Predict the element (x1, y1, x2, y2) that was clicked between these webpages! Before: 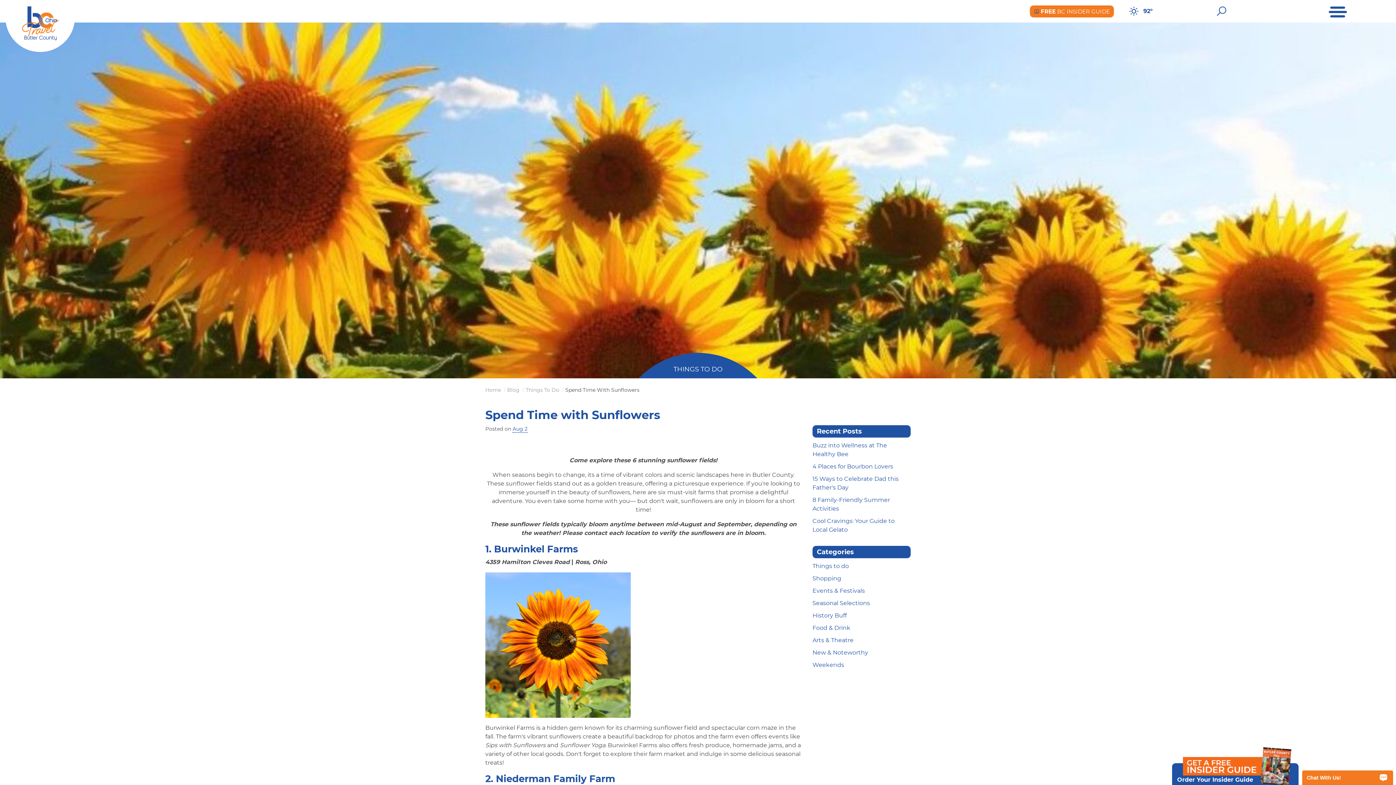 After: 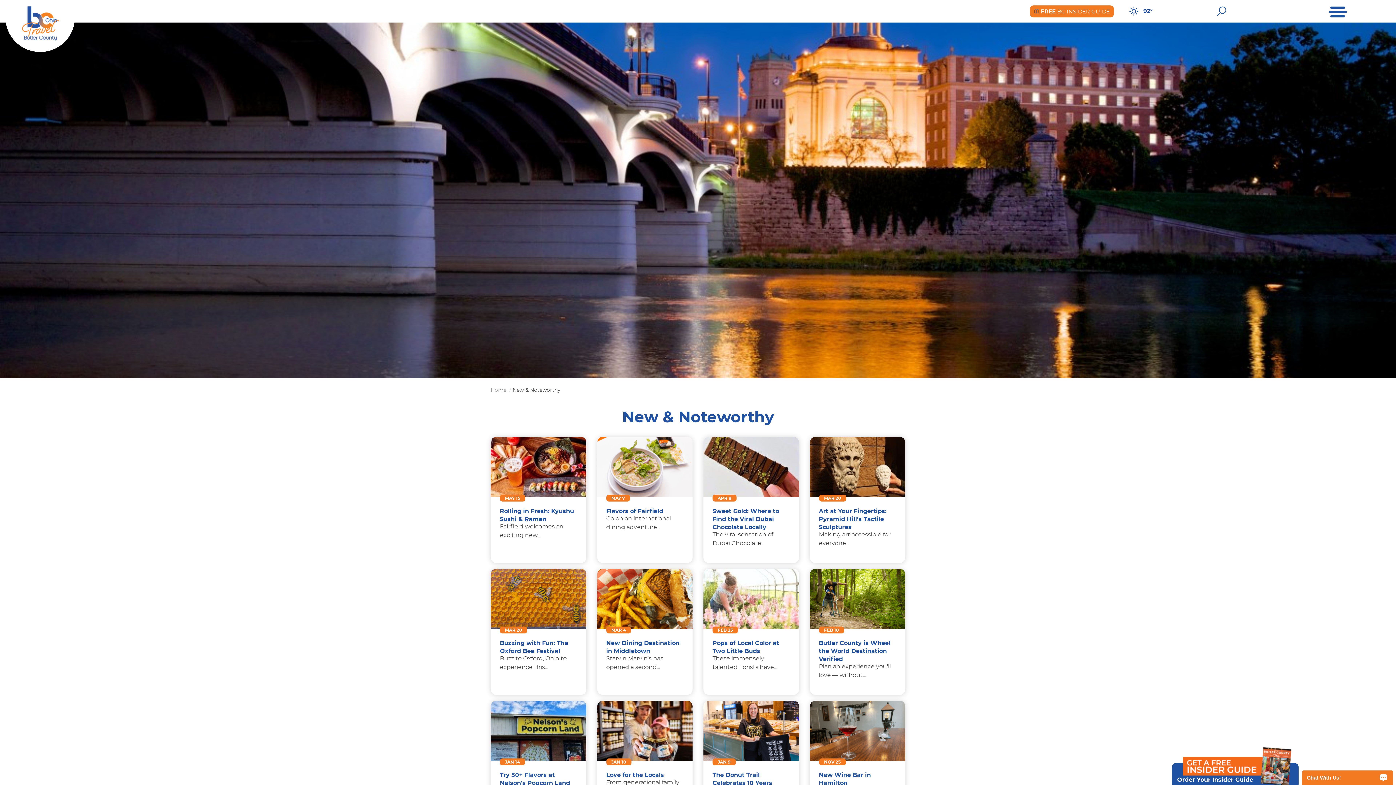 Action: bbox: (812, 649, 868, 656) label: New & Noteworthy